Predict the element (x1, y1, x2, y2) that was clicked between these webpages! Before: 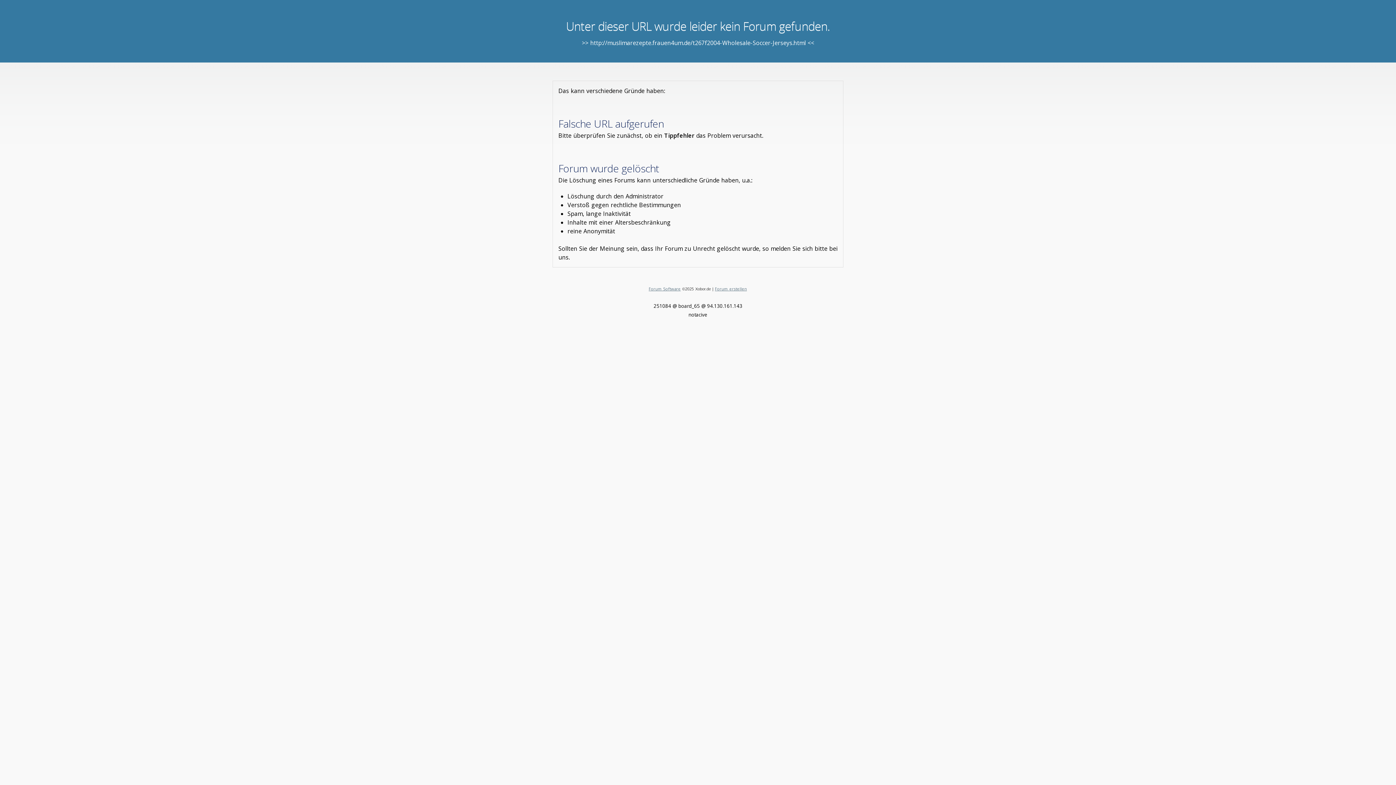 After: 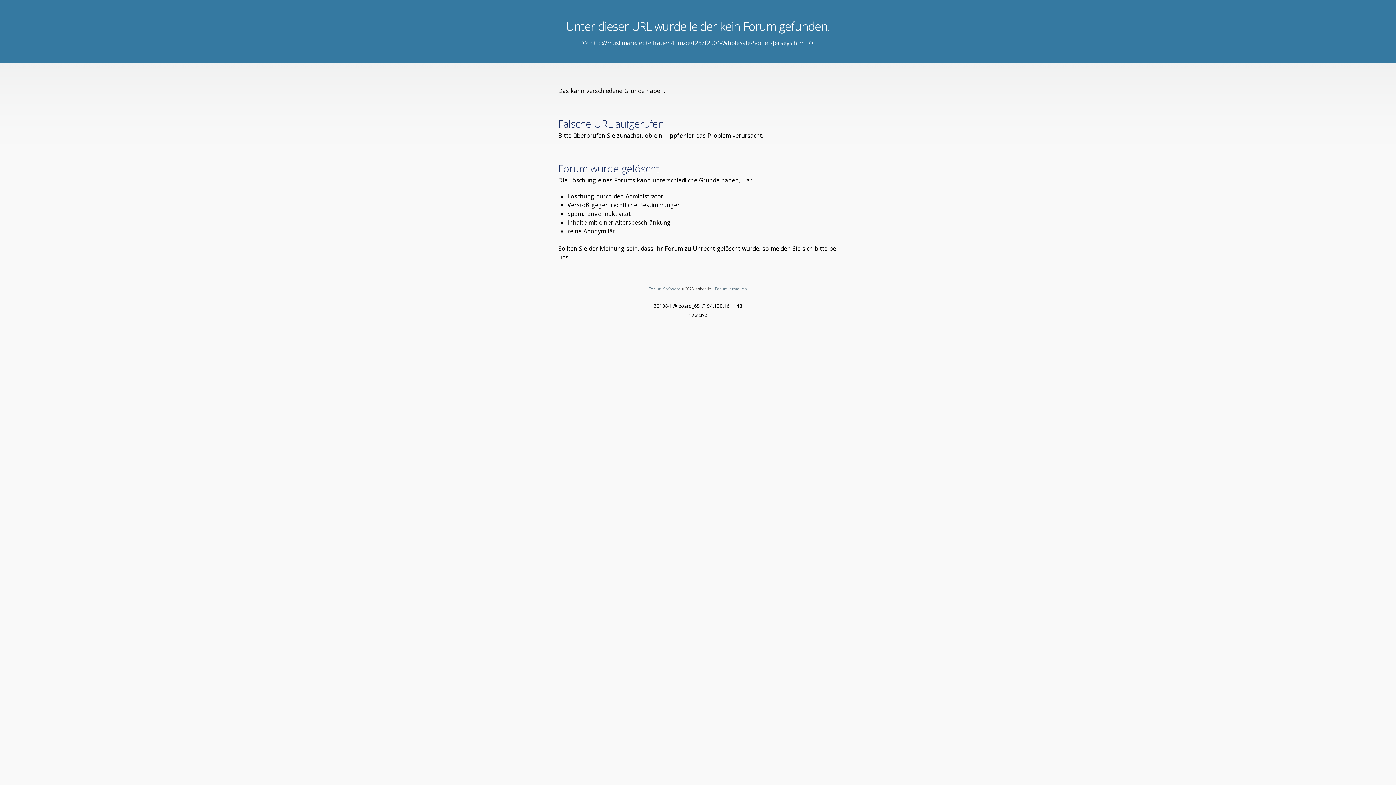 Action: label: Forum erstellen bbox: (715, 286, 747, 291)